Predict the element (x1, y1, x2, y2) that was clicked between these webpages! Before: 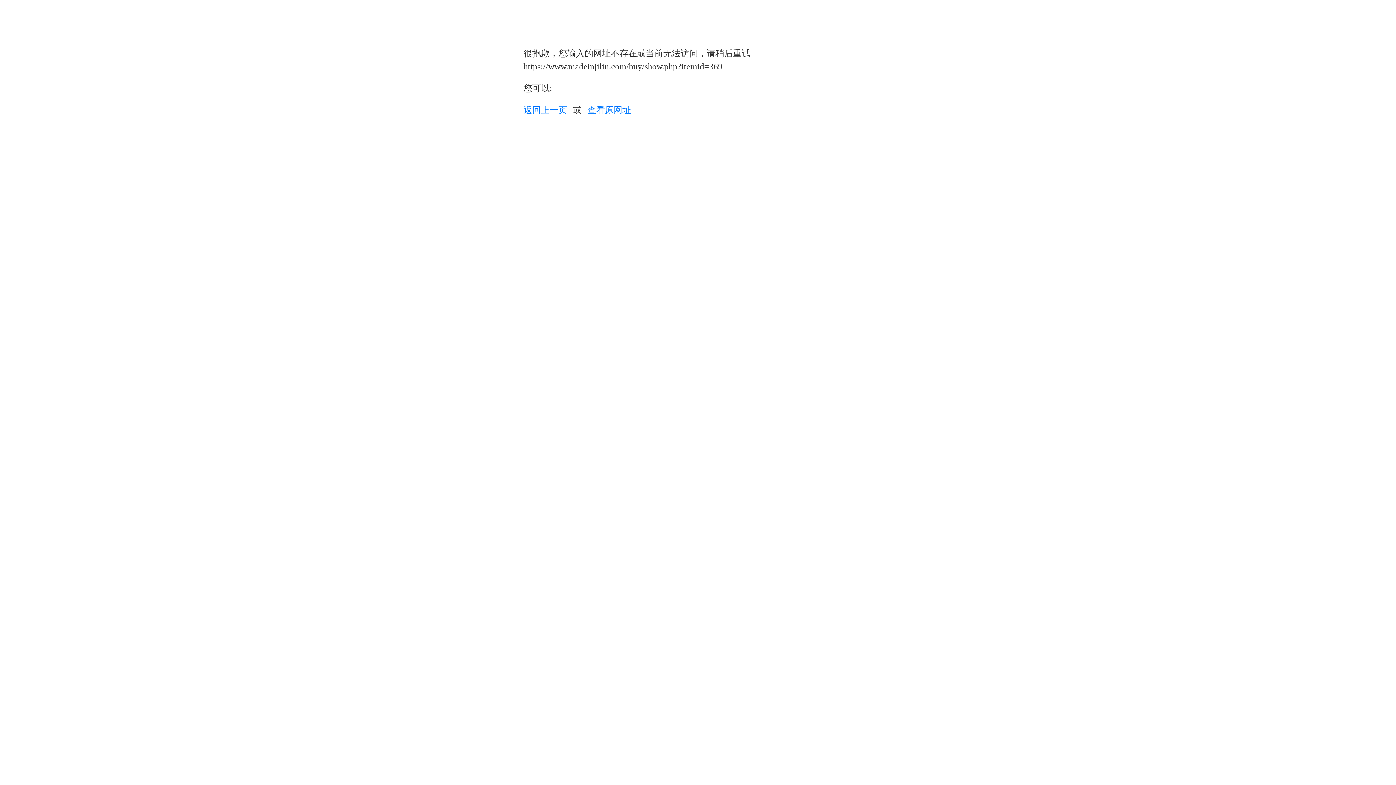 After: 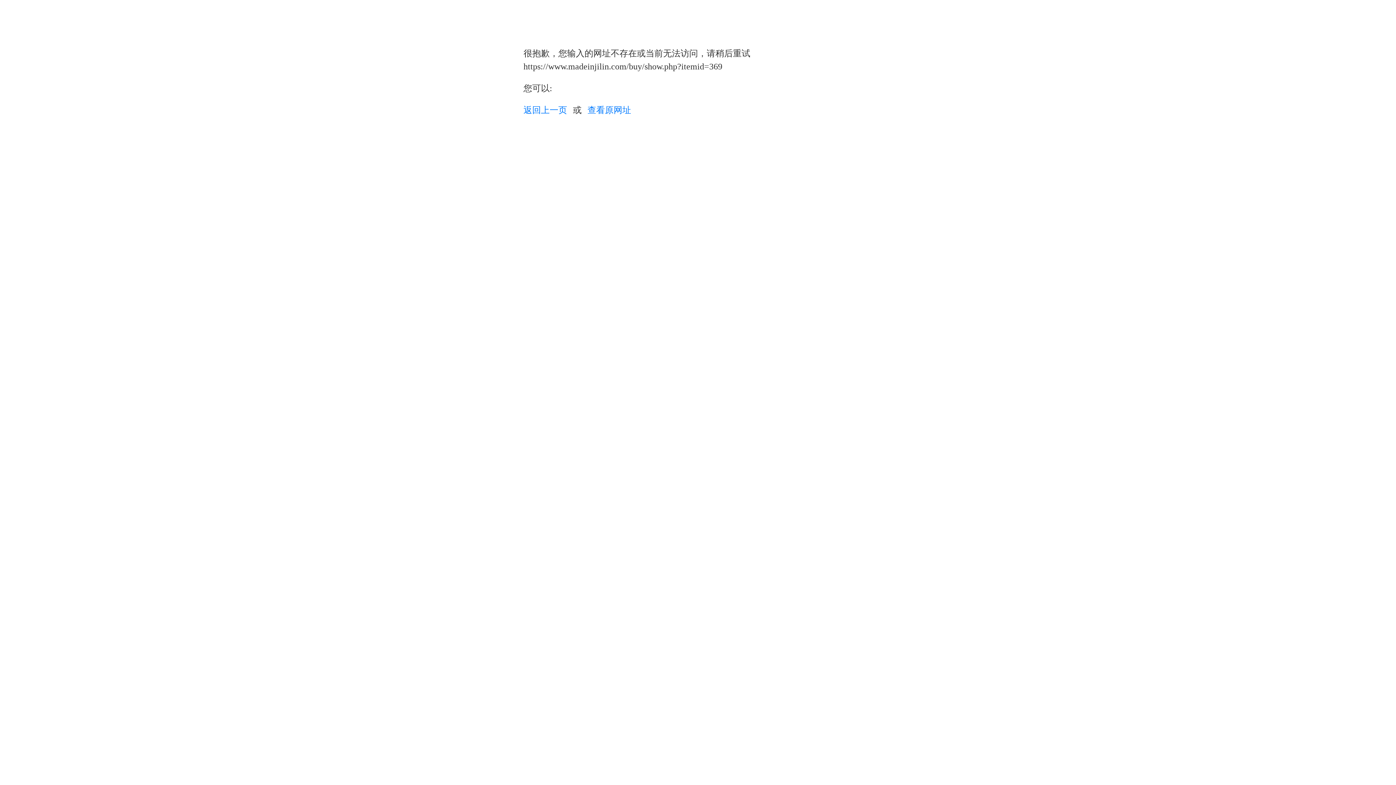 Action: label: 查看原网址 bbox: (587, 105, 631, 114)